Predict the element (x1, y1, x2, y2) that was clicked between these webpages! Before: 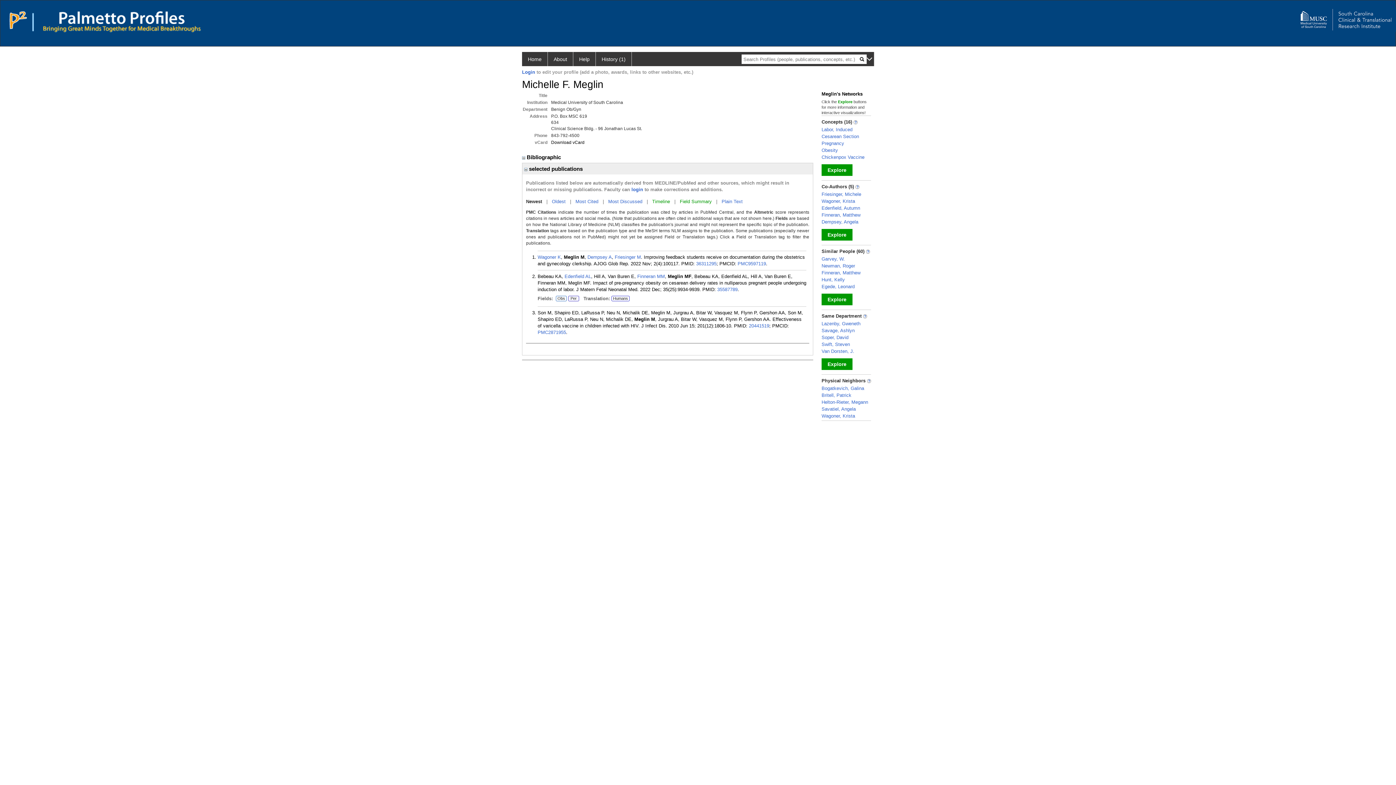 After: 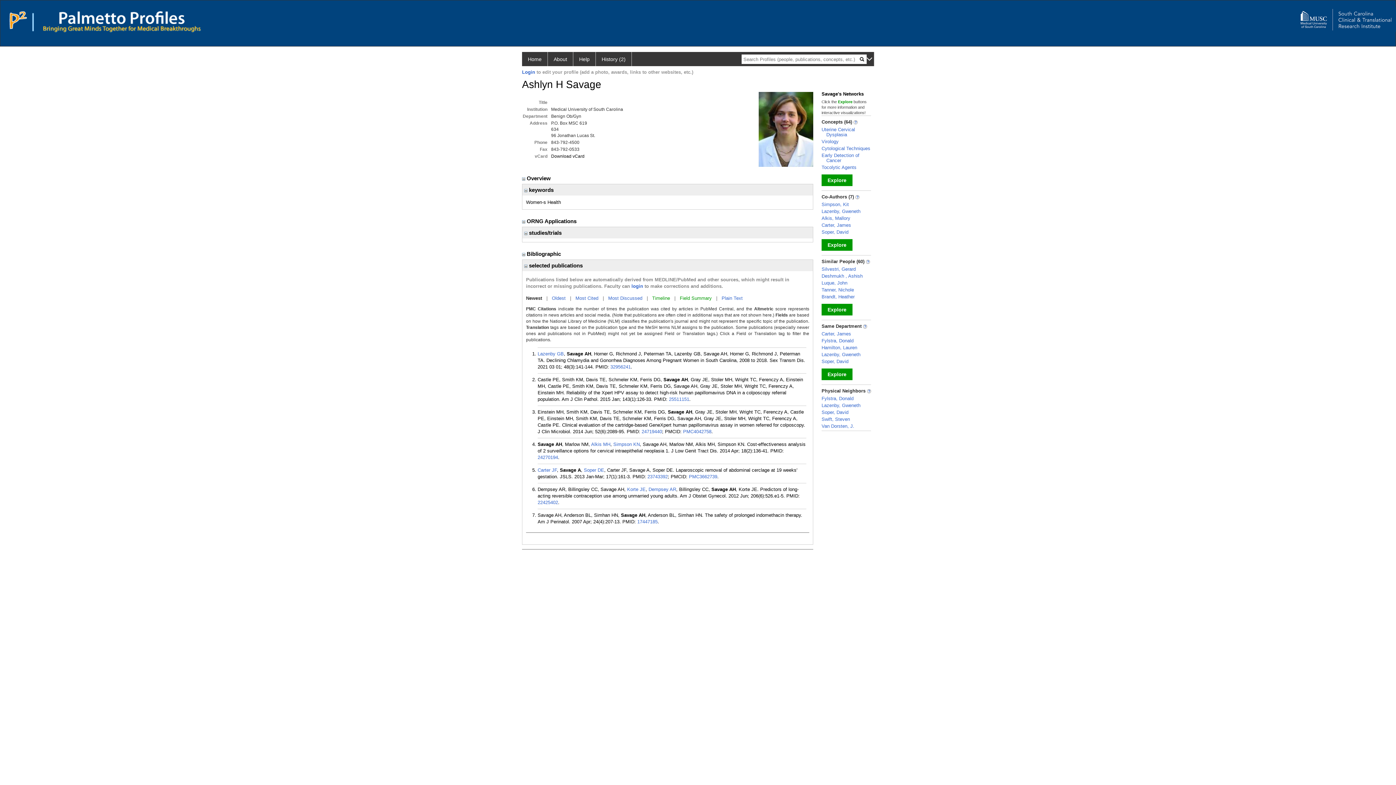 Action: label: Savage, Ashlyn bbox: (821, 328, 854, 333)